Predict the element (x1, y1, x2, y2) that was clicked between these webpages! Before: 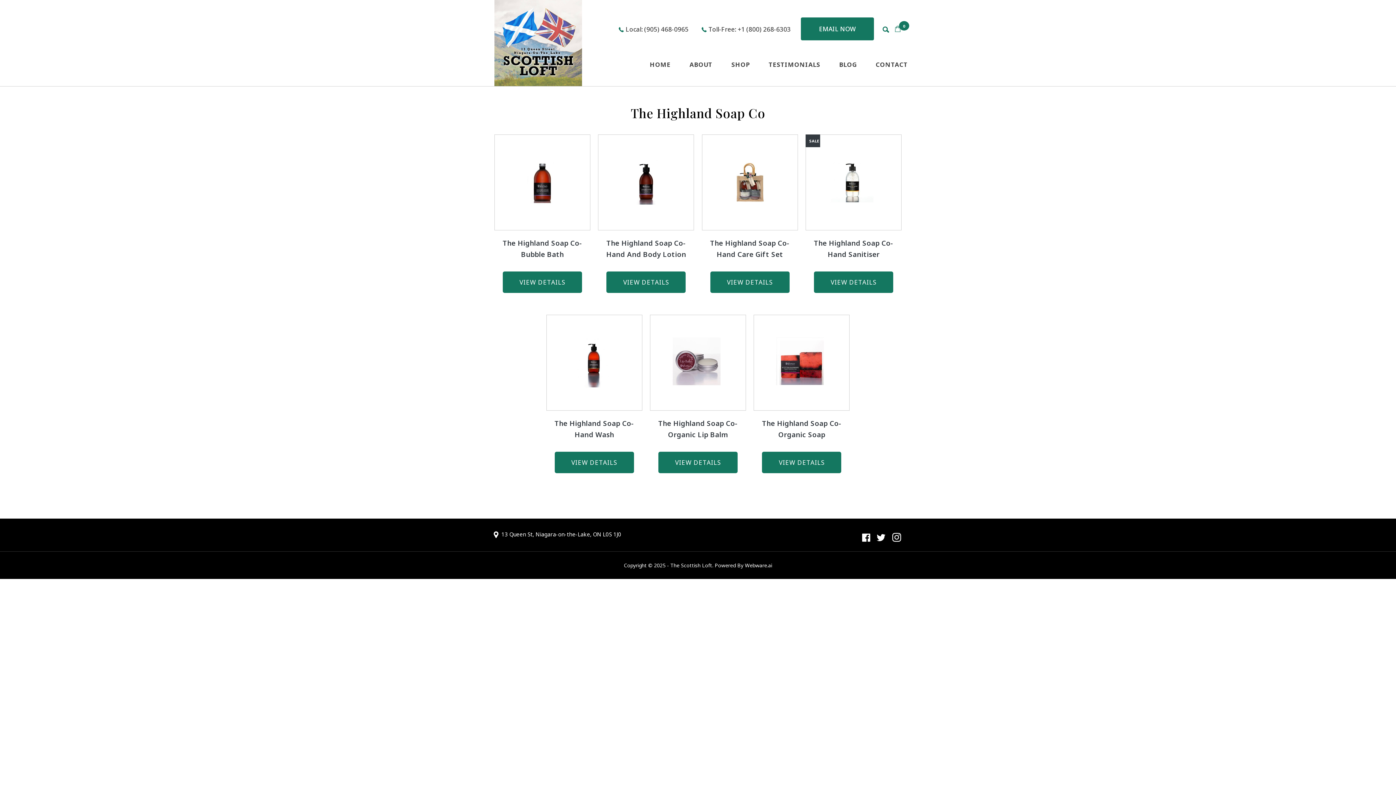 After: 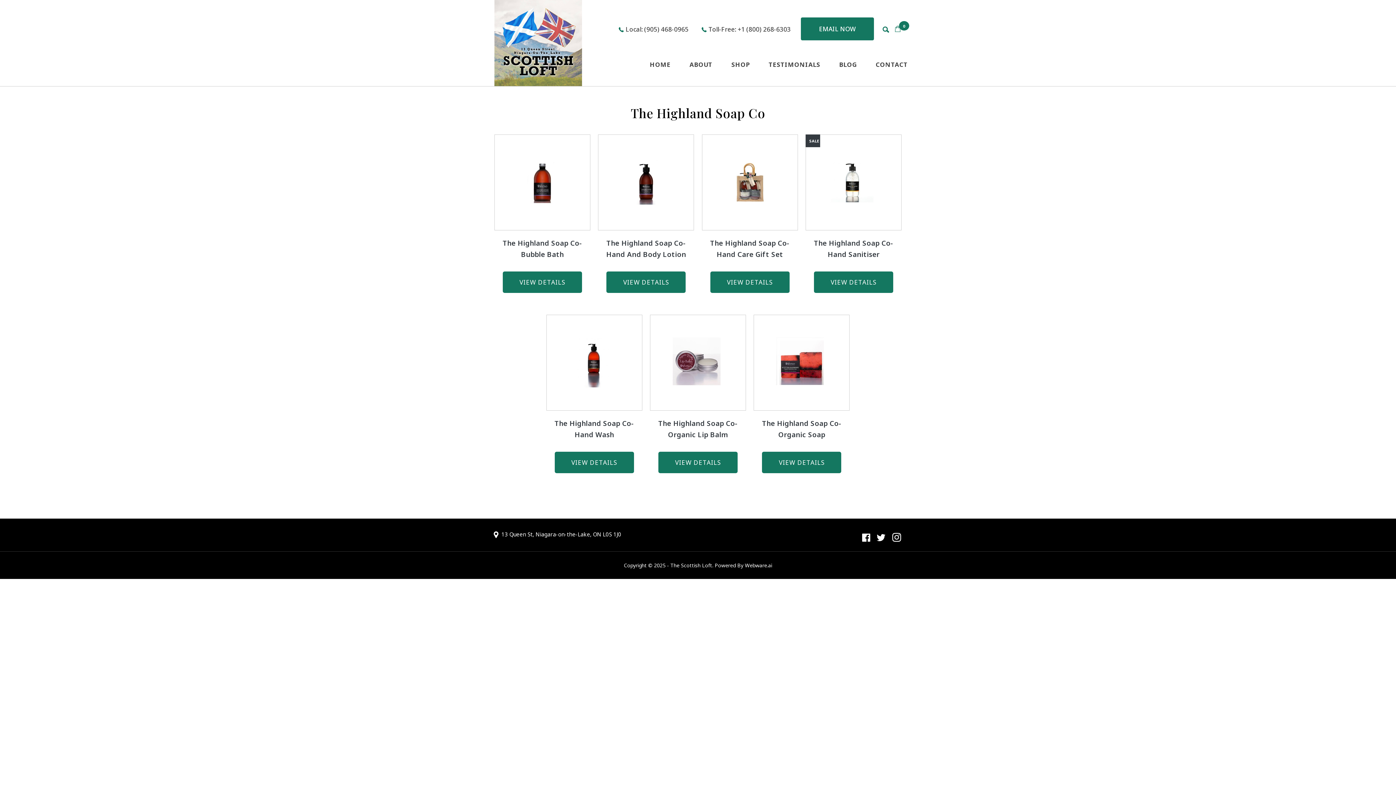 Action: bbox: (611, 16, 694, 35) label: Local: (905) 468-0965